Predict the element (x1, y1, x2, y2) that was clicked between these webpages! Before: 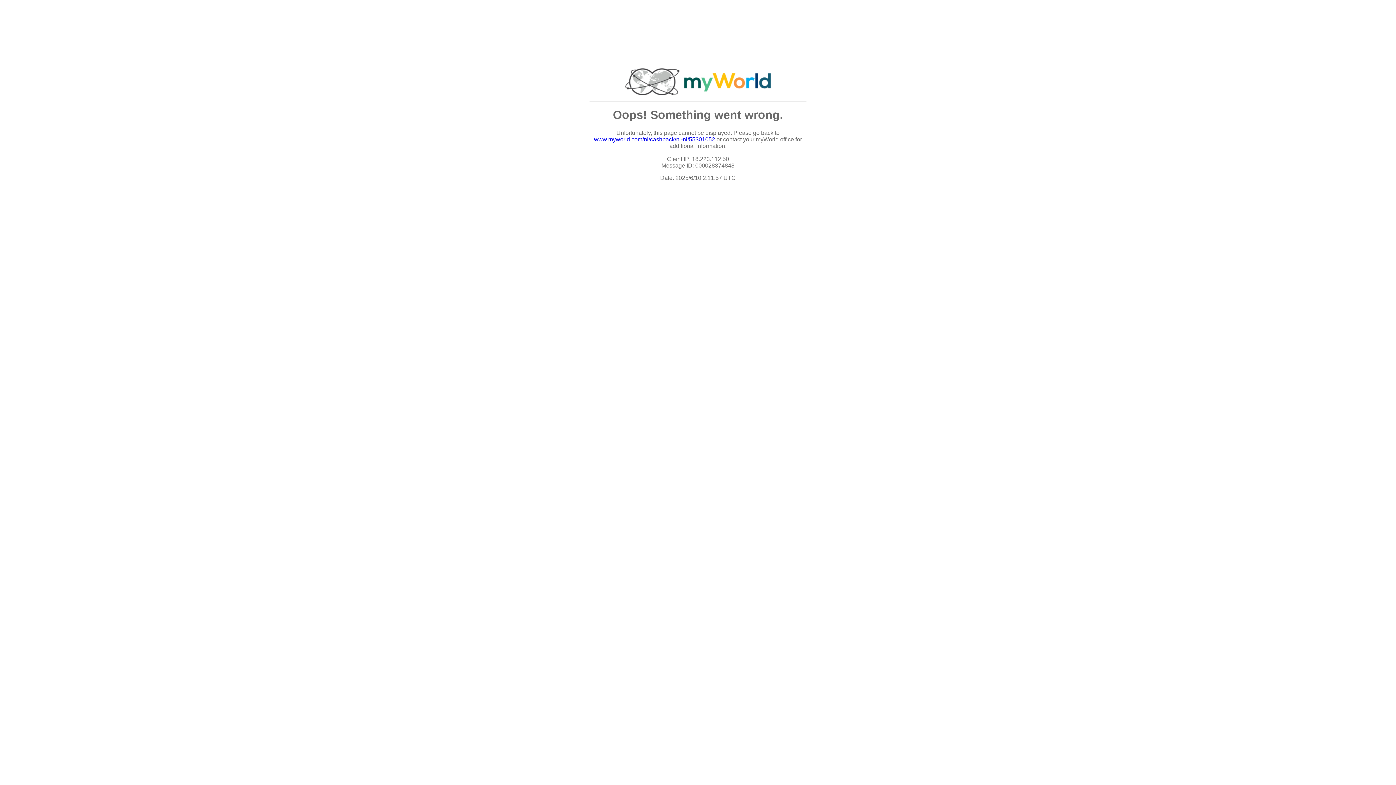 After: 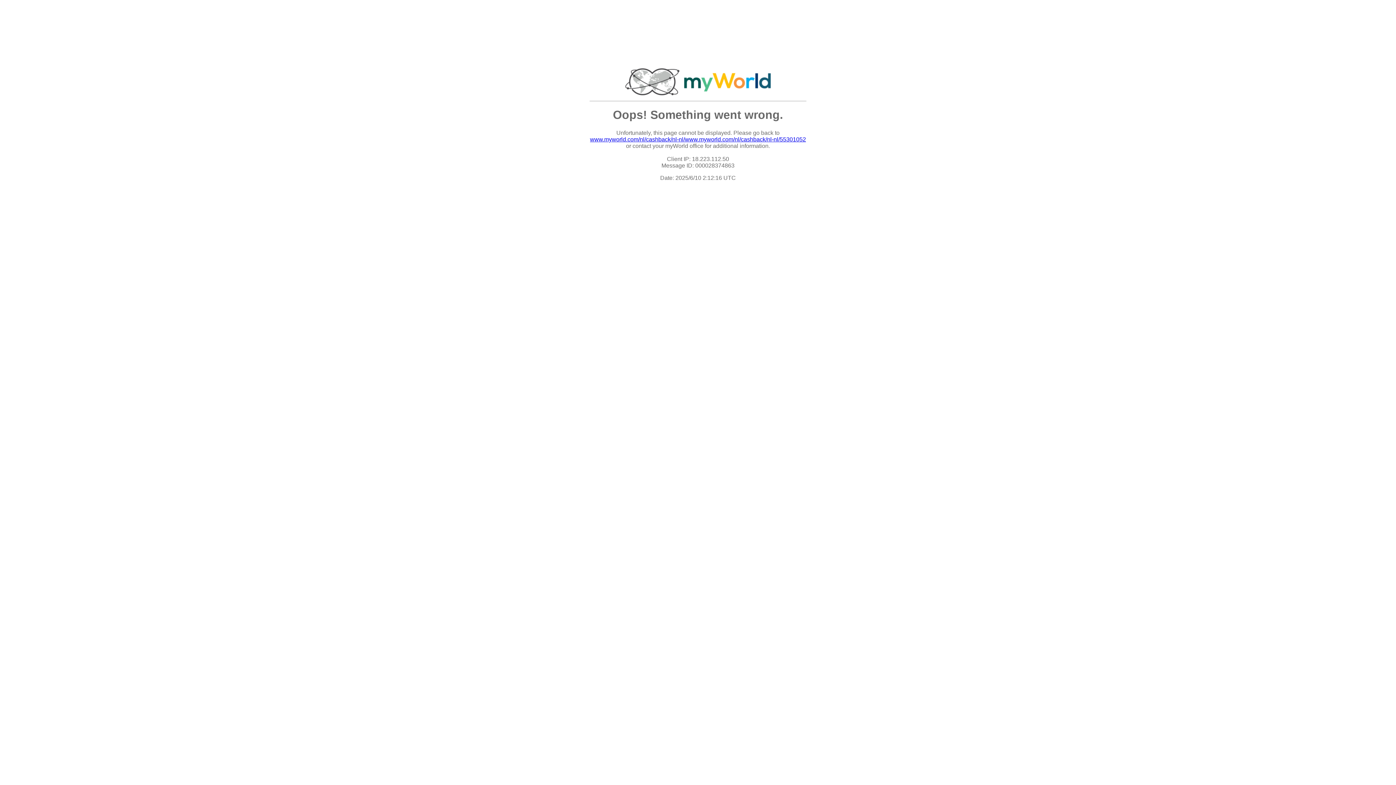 Action: bbox: (594, 136, 715, 142) label: www.myworld.com/nl/cashback/nl-nl/55301052